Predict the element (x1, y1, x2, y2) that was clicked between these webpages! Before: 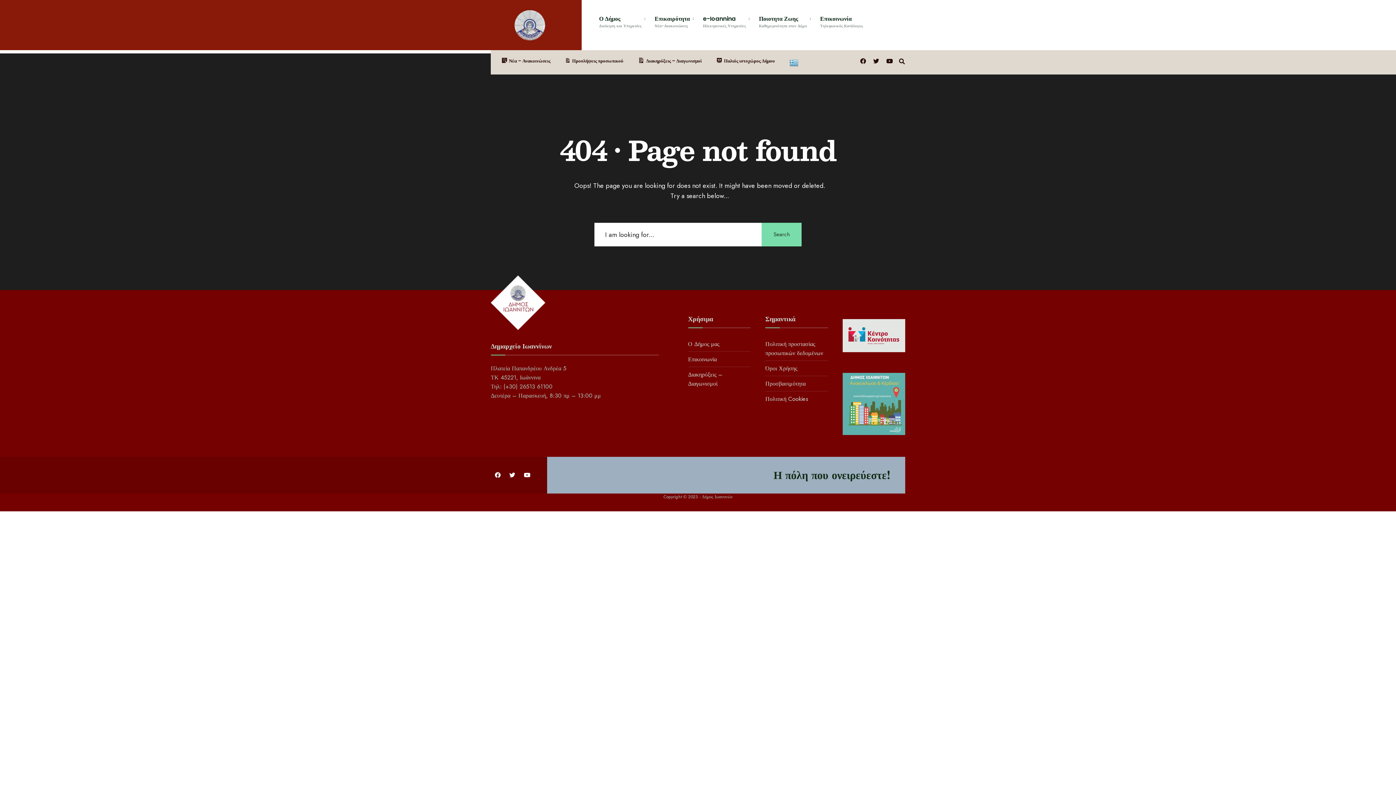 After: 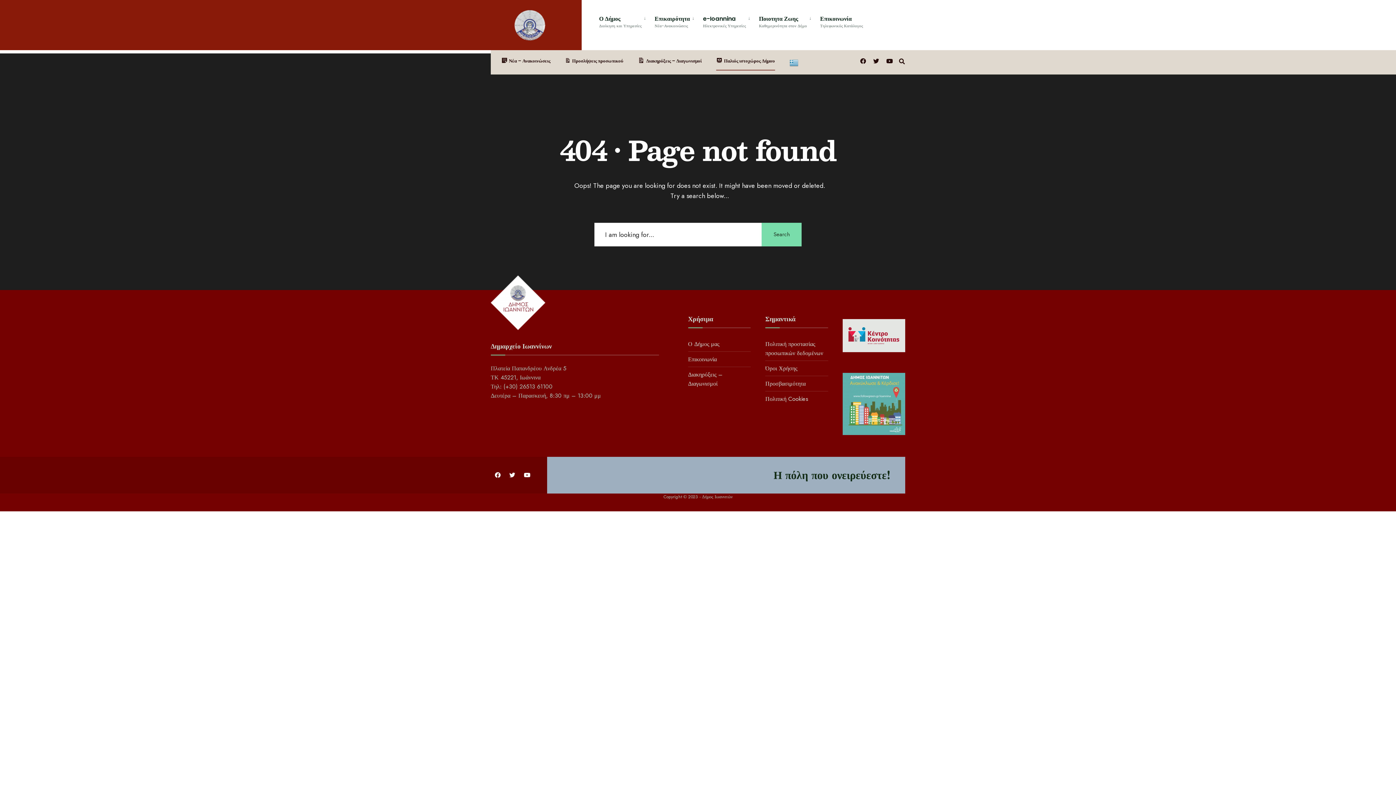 Action: bbox: (716, 50, 775, 70) label: Παλιός ιστοχώρος Δήμου